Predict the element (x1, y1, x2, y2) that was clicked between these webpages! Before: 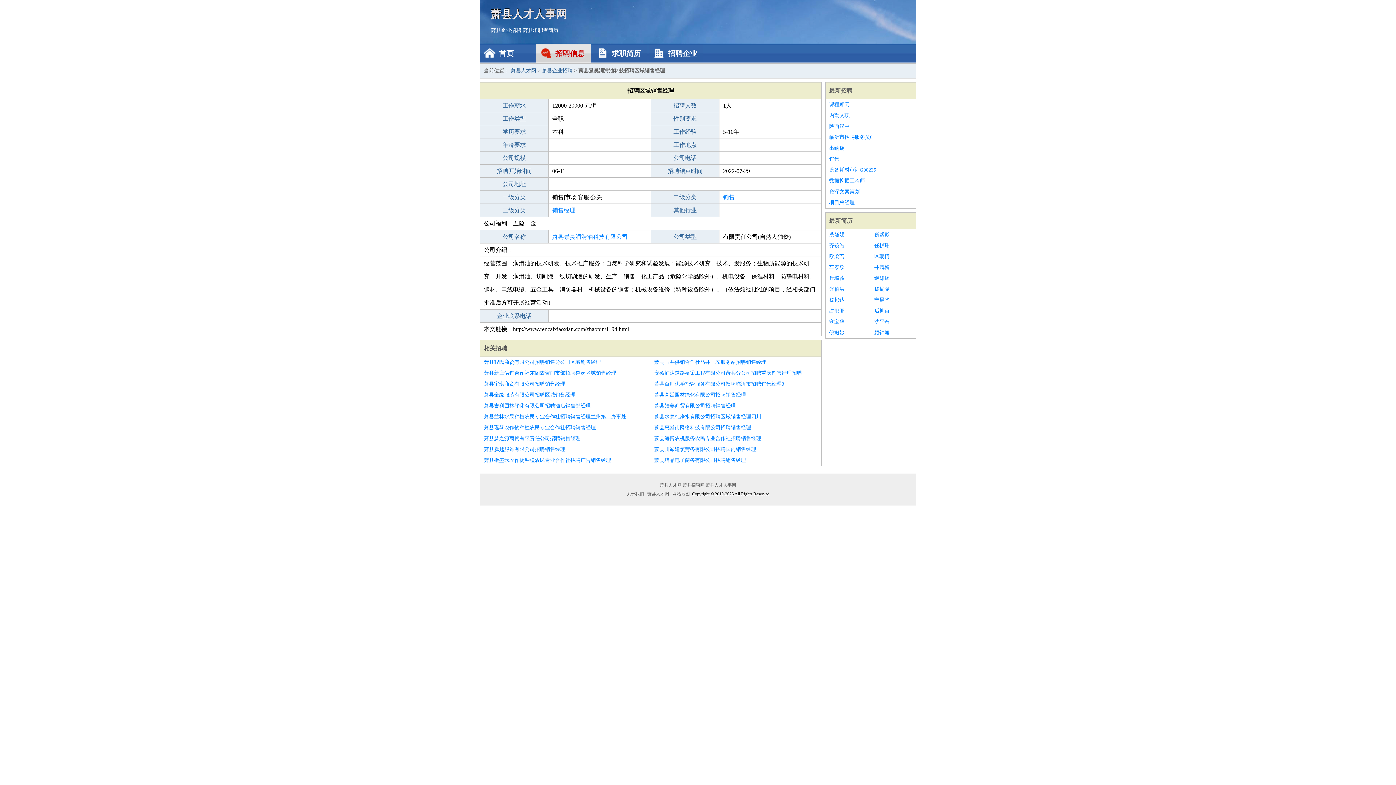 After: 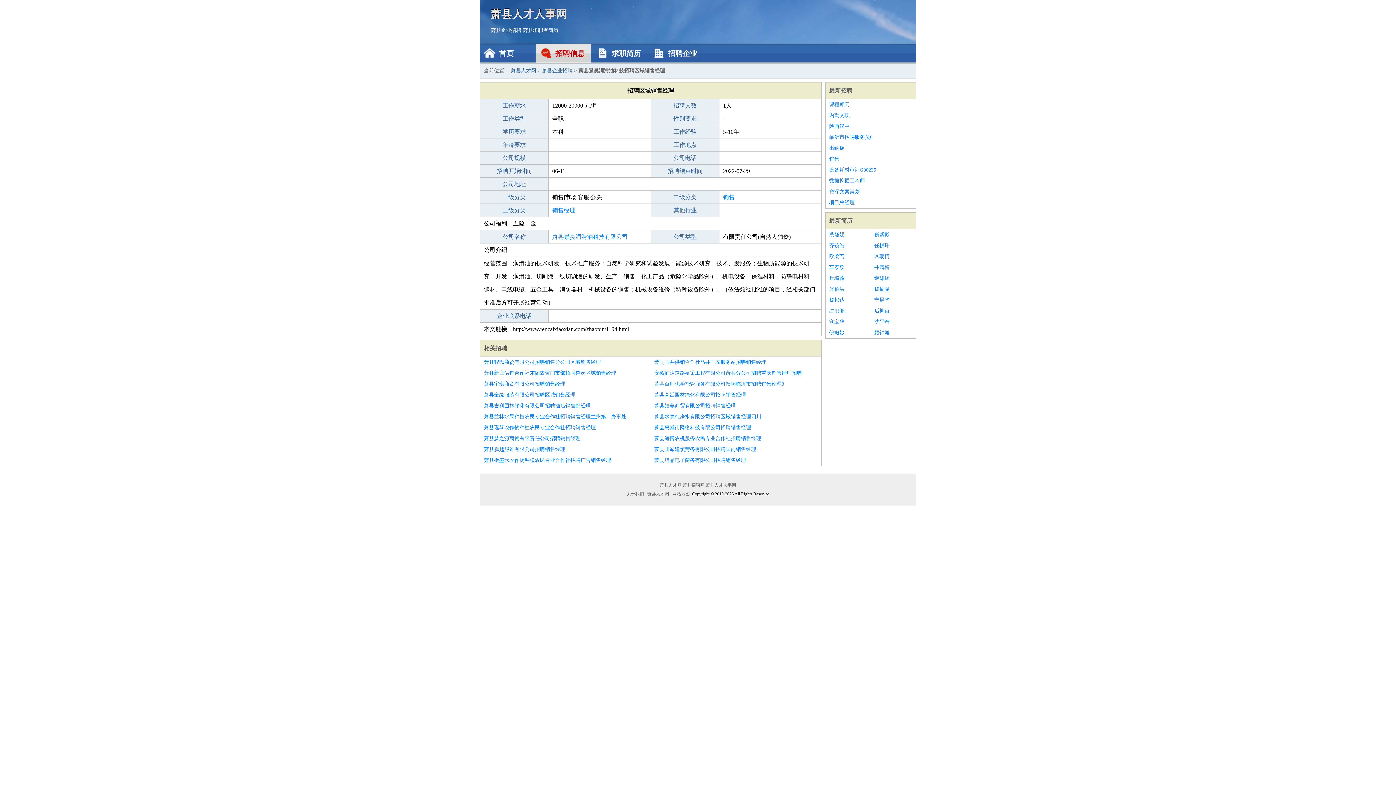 Action: bbox: (484, 411, 647, 422) label: 萧县益林水果种植农民专业合作社招聘销售经理兰州第二办事处